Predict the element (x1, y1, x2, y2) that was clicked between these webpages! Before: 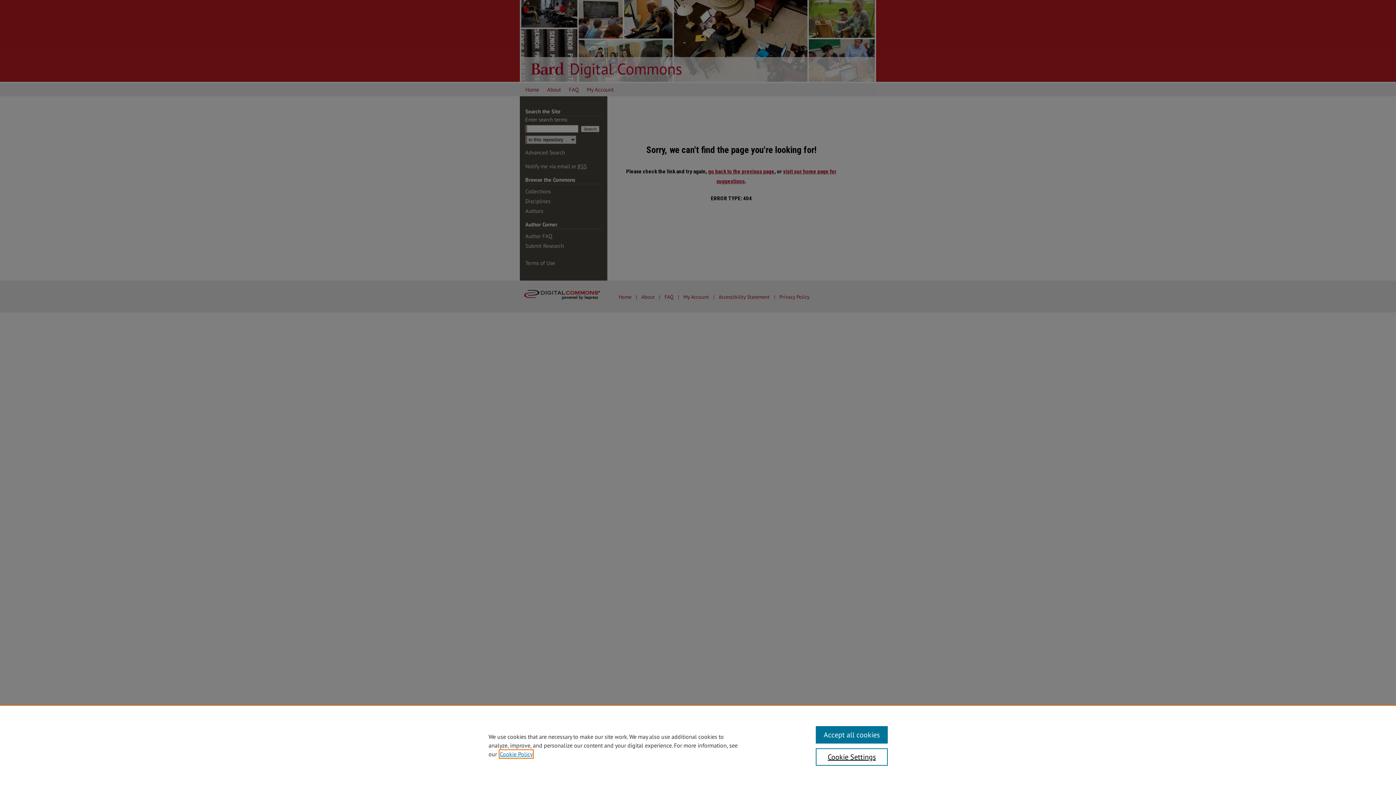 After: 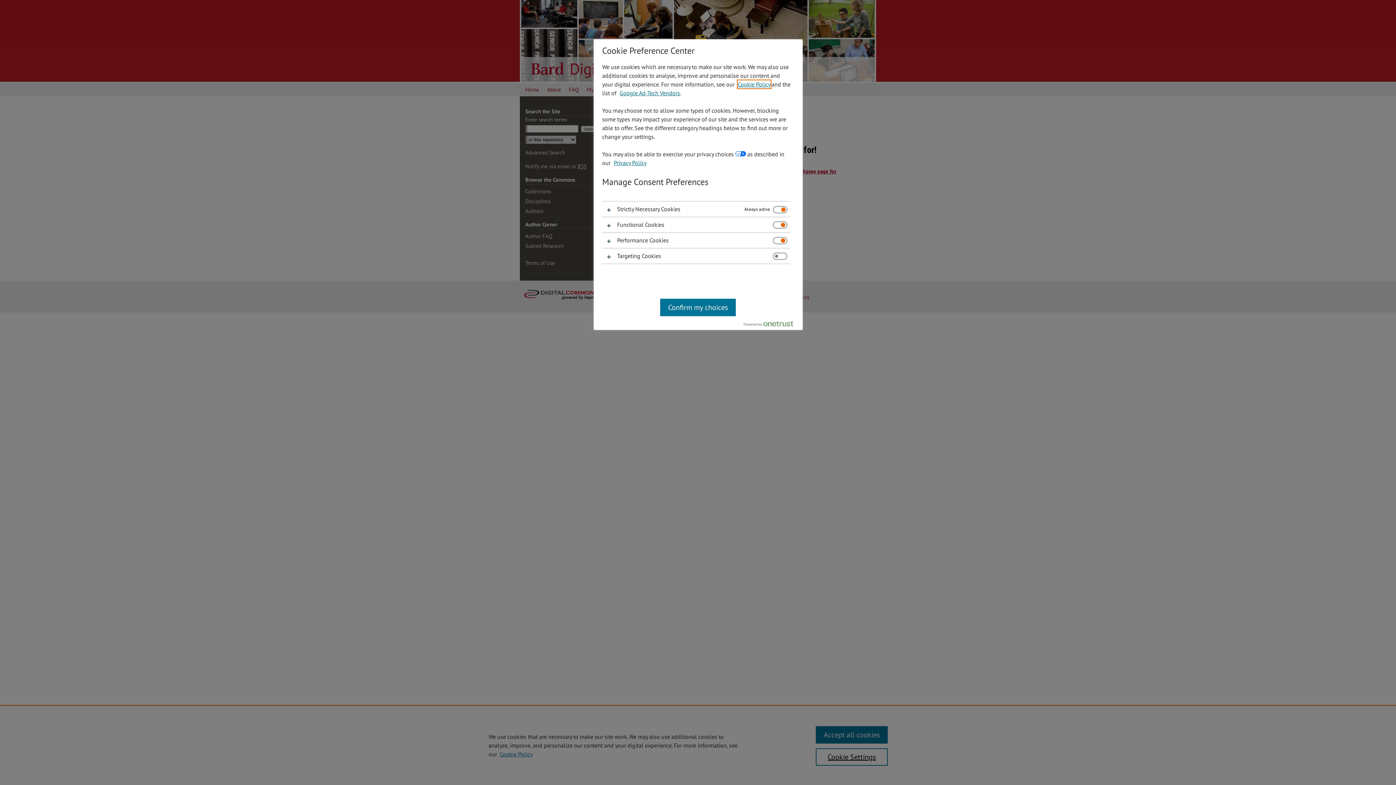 Action: label: Cookie Settings bbox: (815, 748, 887, 766)